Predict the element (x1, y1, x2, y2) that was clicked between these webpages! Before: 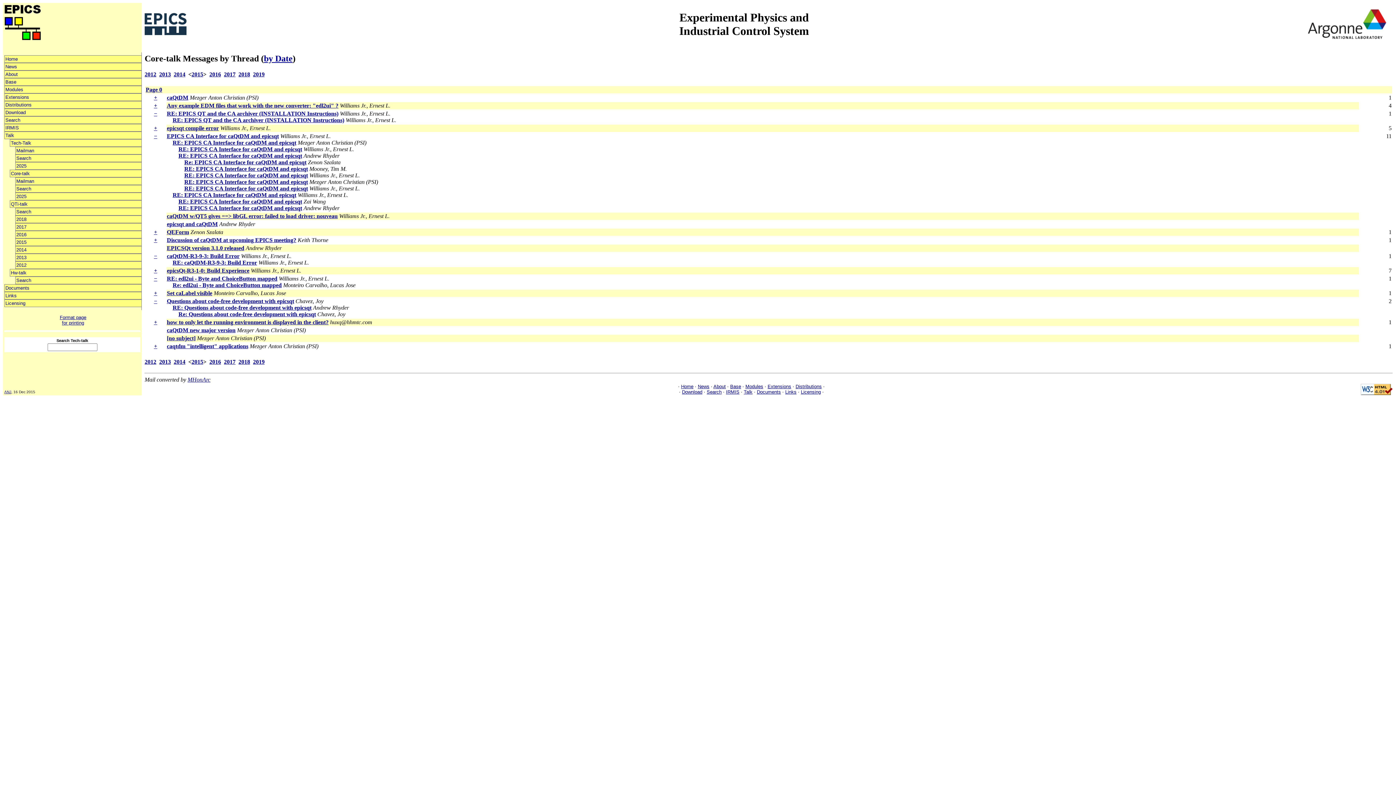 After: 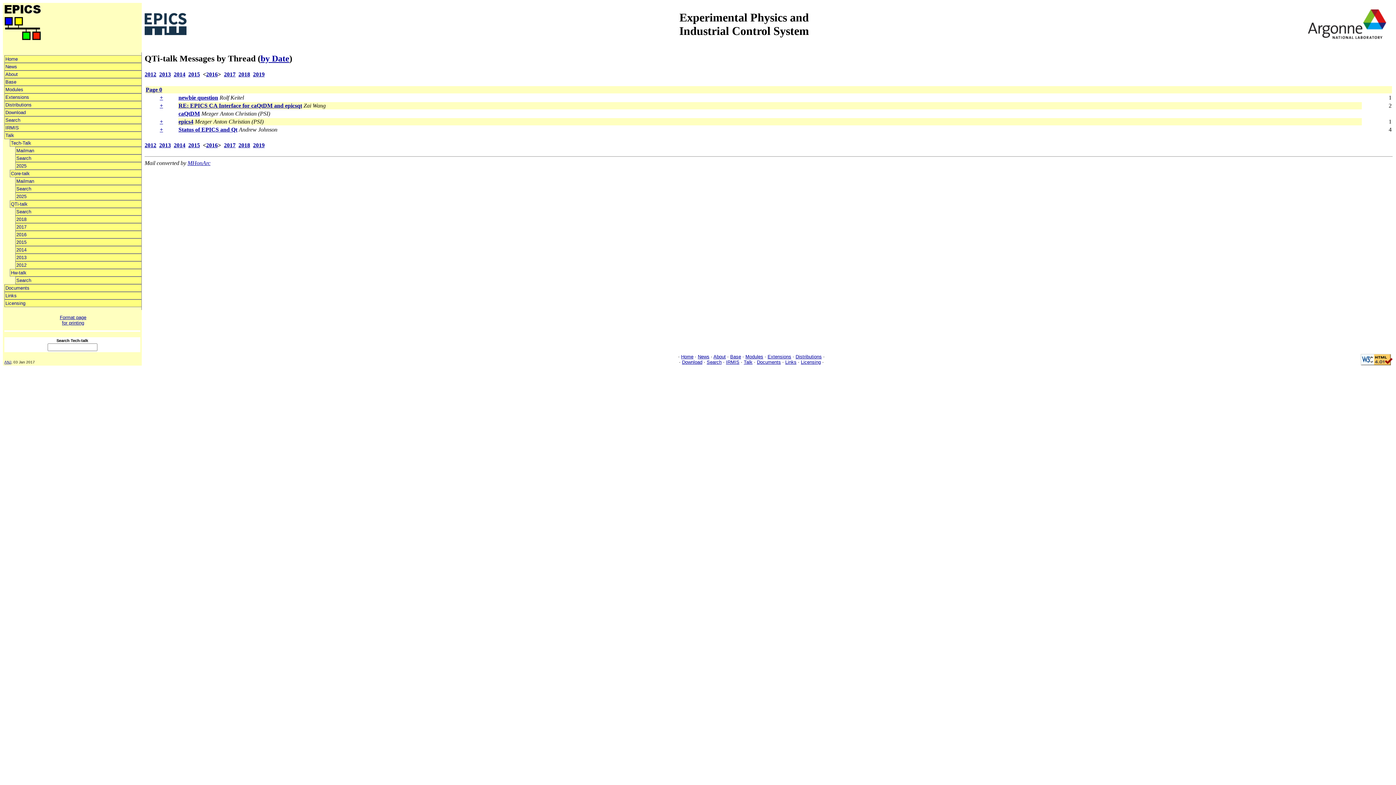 Action: bbox: (209, 71, 221, 77) label: 2016